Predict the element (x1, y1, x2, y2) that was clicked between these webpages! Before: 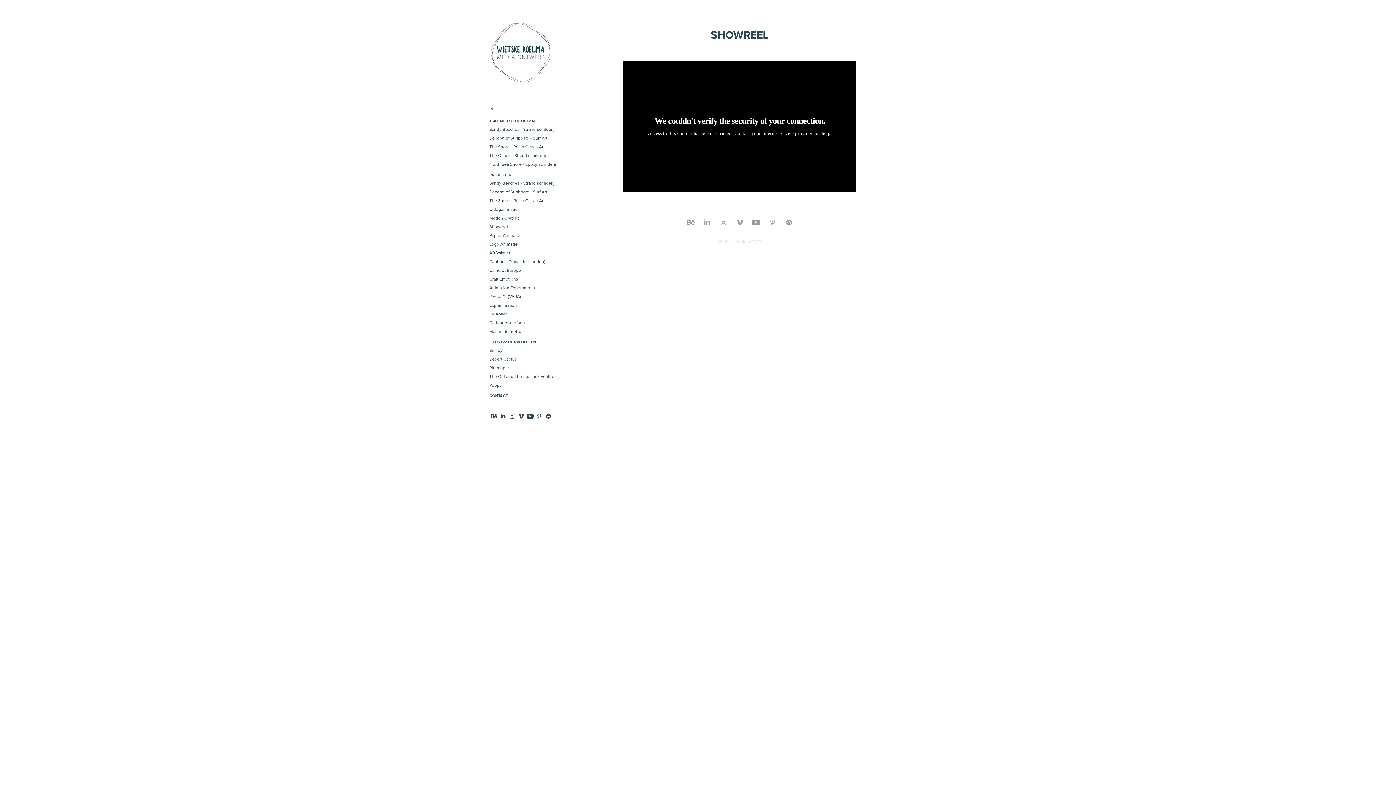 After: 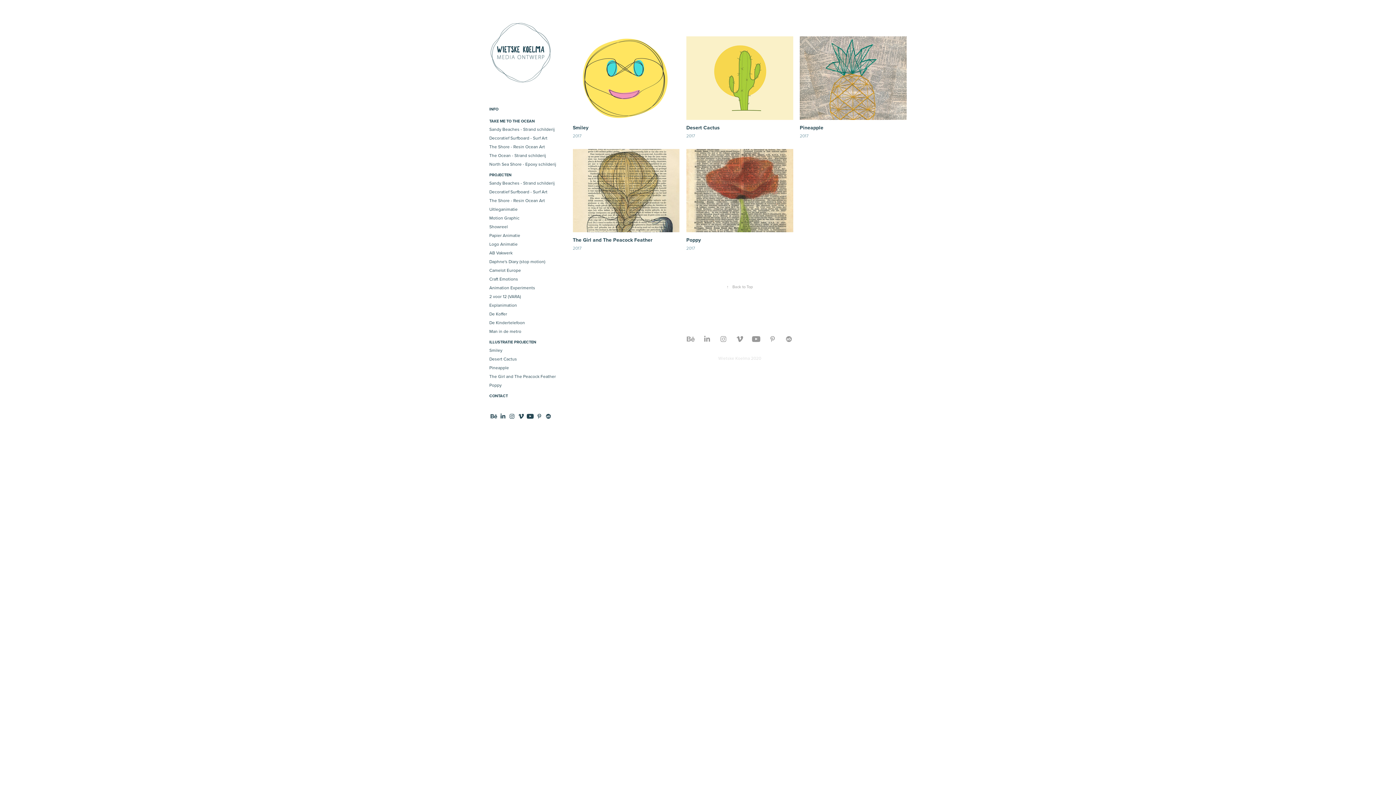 Action: bbox: (489, 339, 536, 345) label: ILLUSTRATIE PROJECTEN